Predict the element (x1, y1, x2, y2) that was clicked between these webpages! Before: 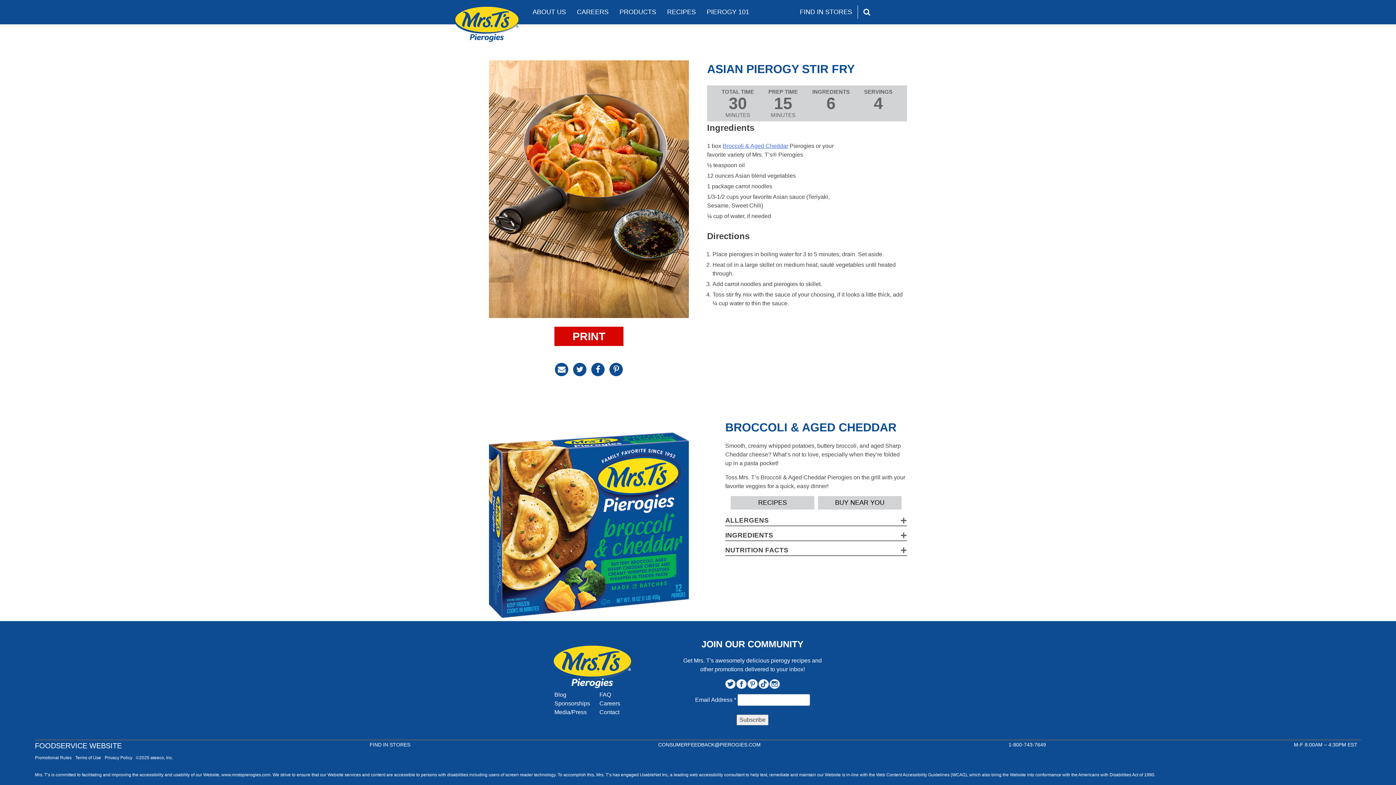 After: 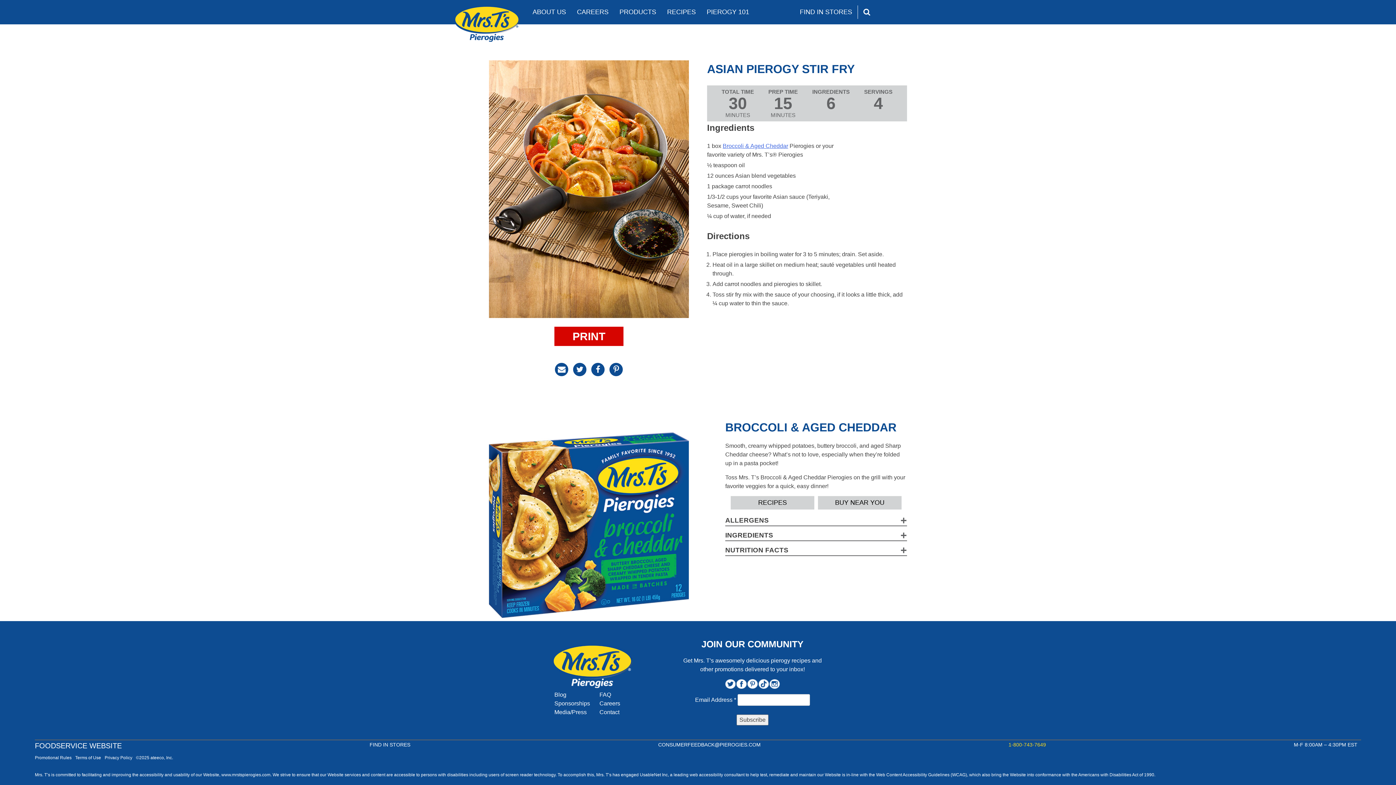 Action: label: 1-800-743-7649 bbox: (1005, 742, 1049, 747)